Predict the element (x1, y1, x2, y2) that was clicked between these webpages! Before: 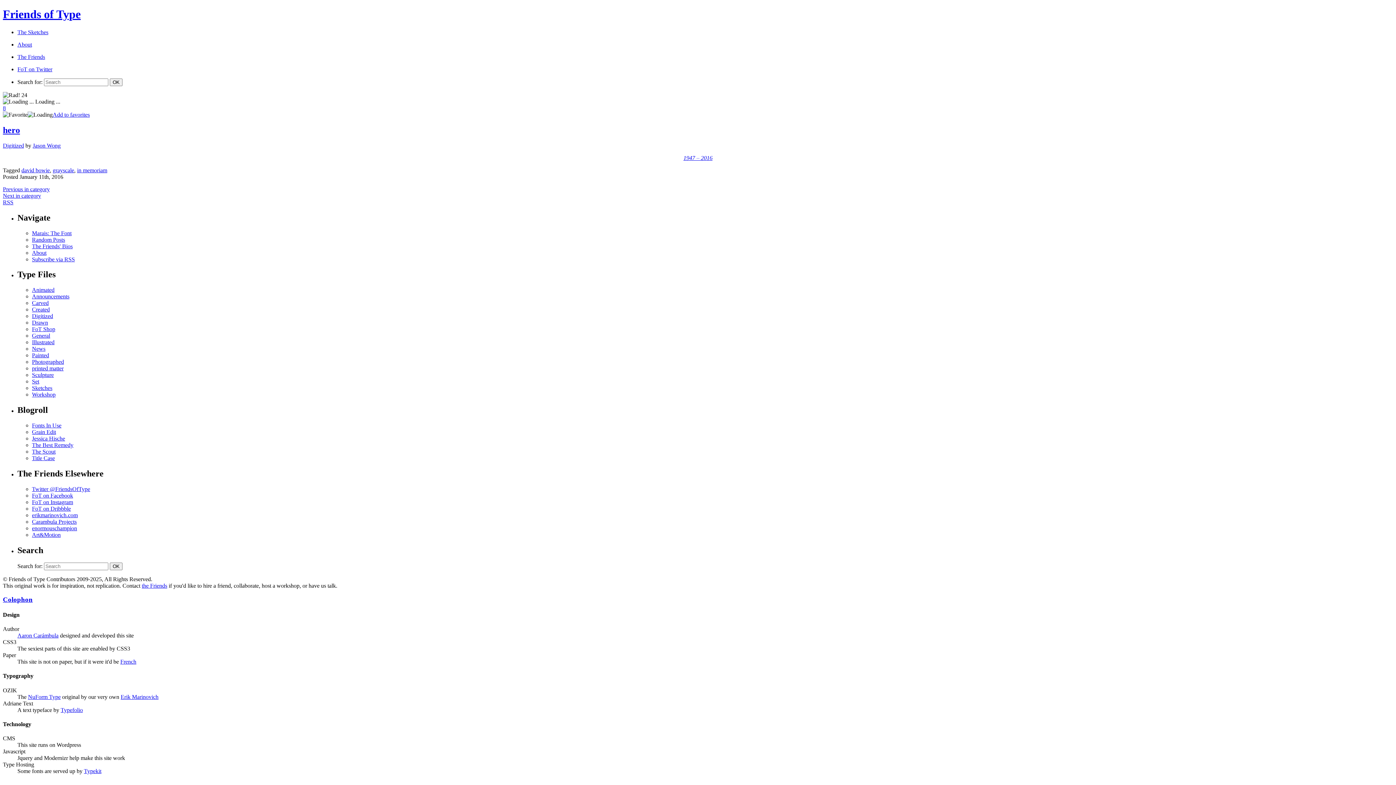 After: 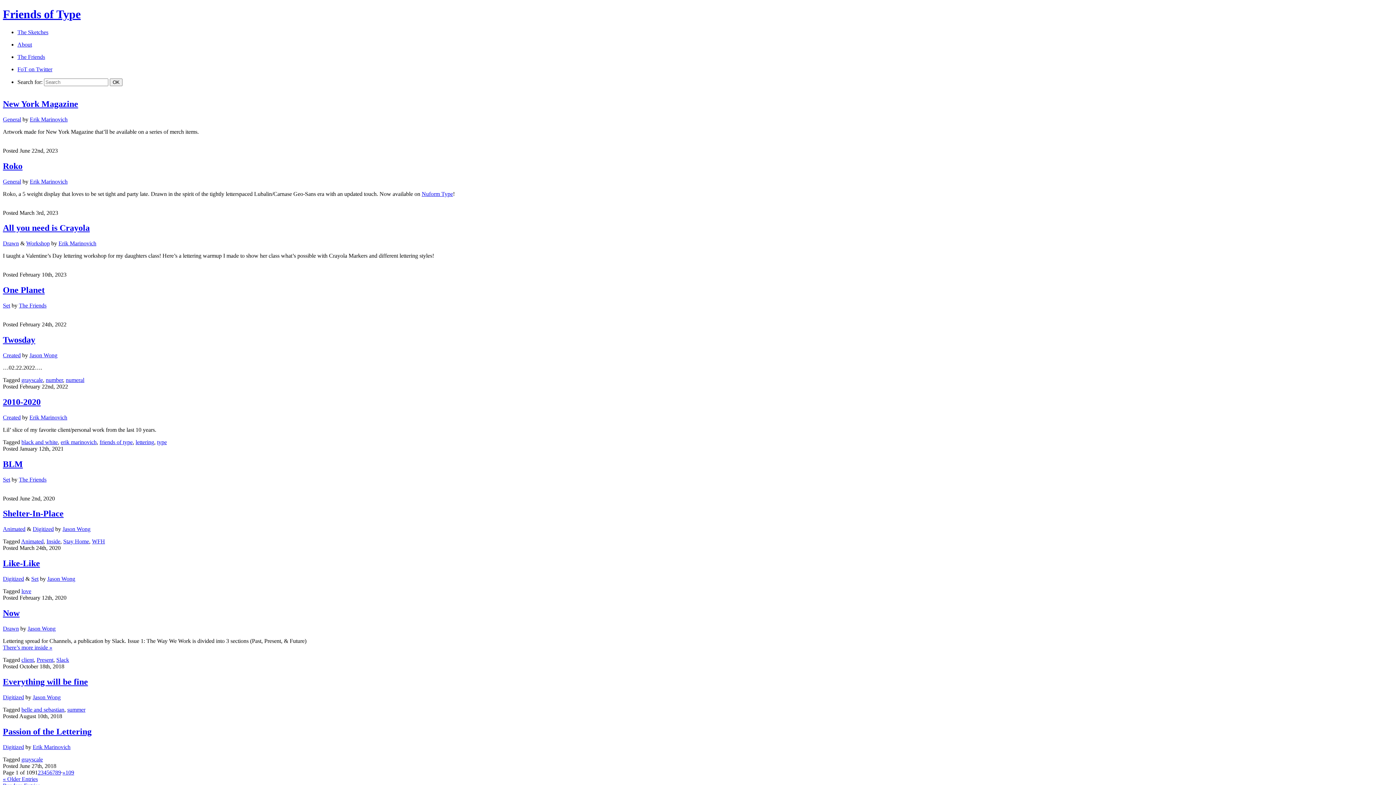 Action: label: The Sketches bbox: (17, 29, 48, 35)